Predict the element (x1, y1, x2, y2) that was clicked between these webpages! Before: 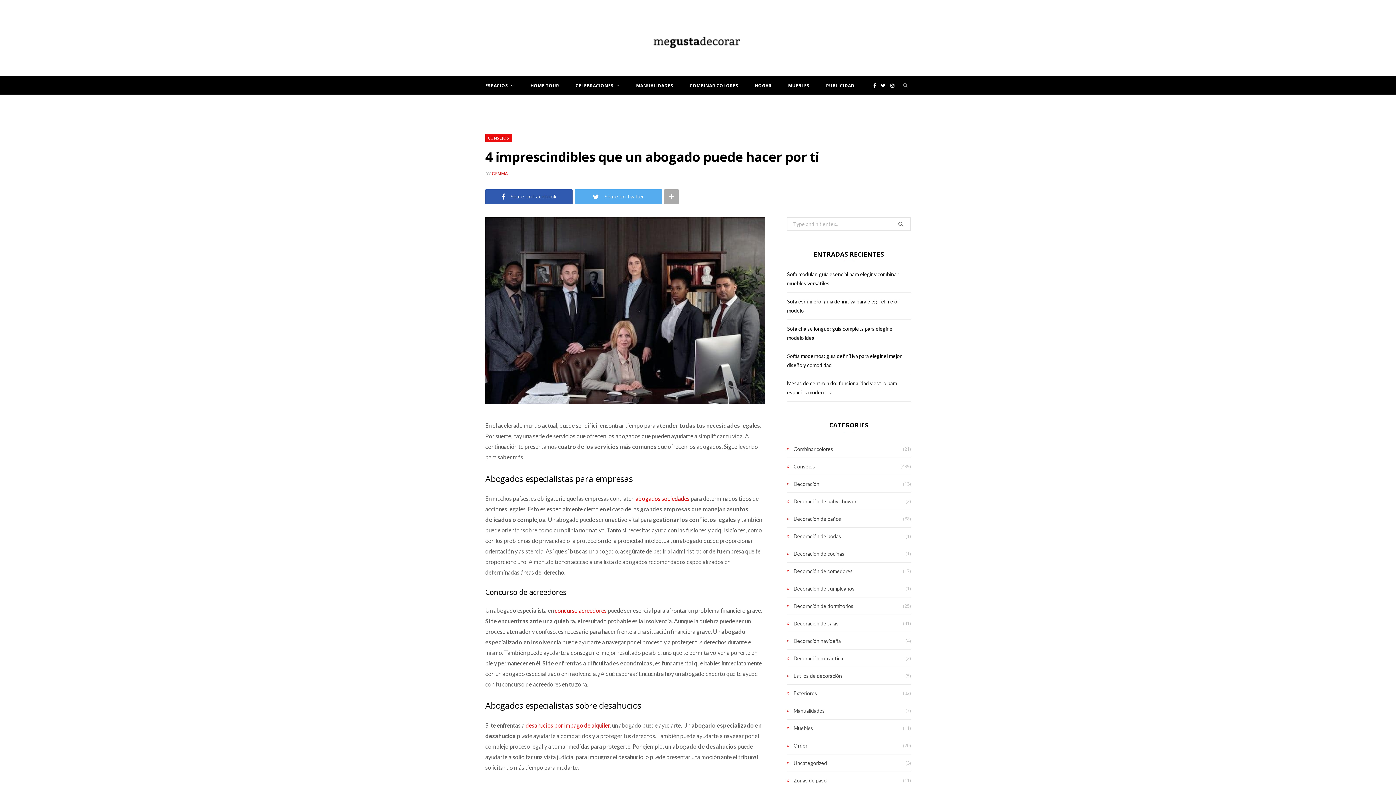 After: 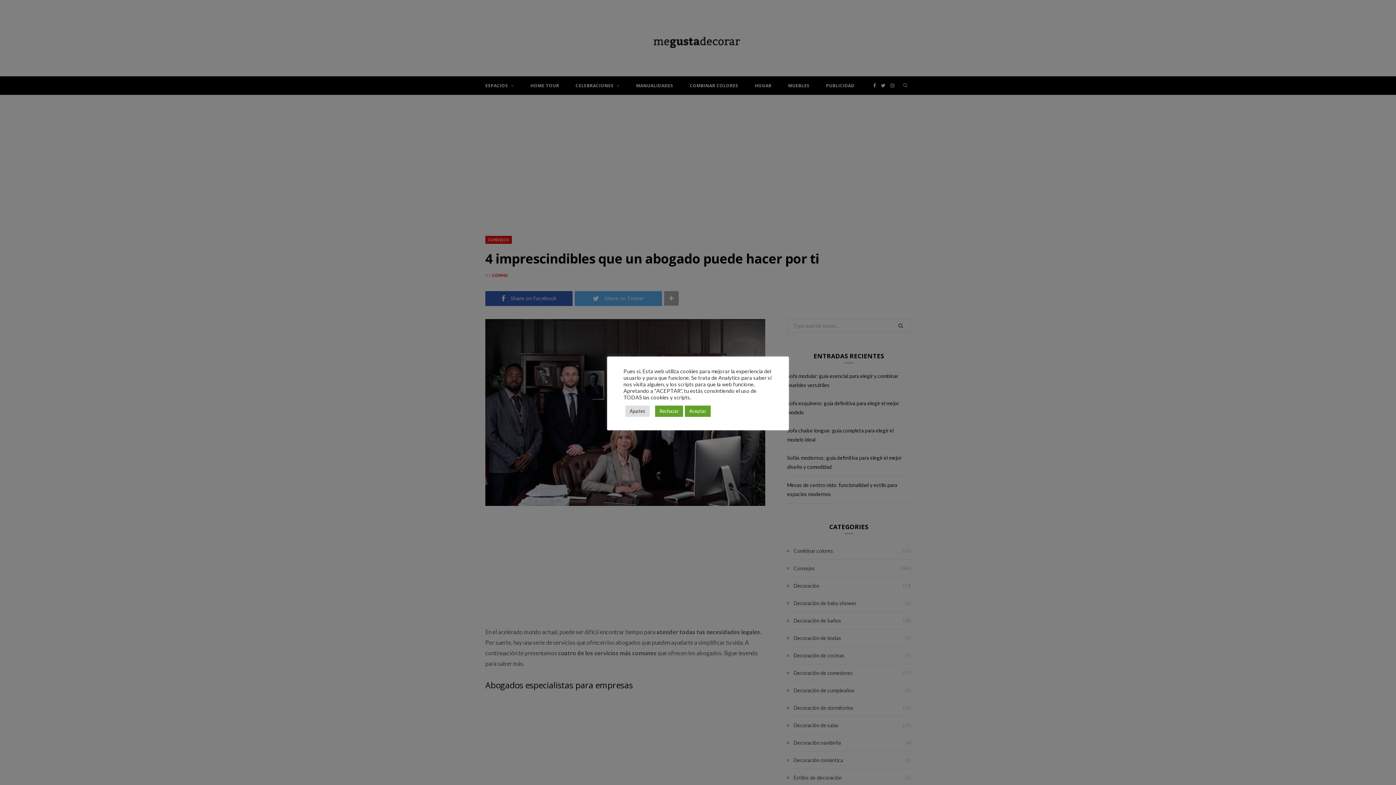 Action: label:  Share on Facebook bbox: (485, 189, 572, 204)